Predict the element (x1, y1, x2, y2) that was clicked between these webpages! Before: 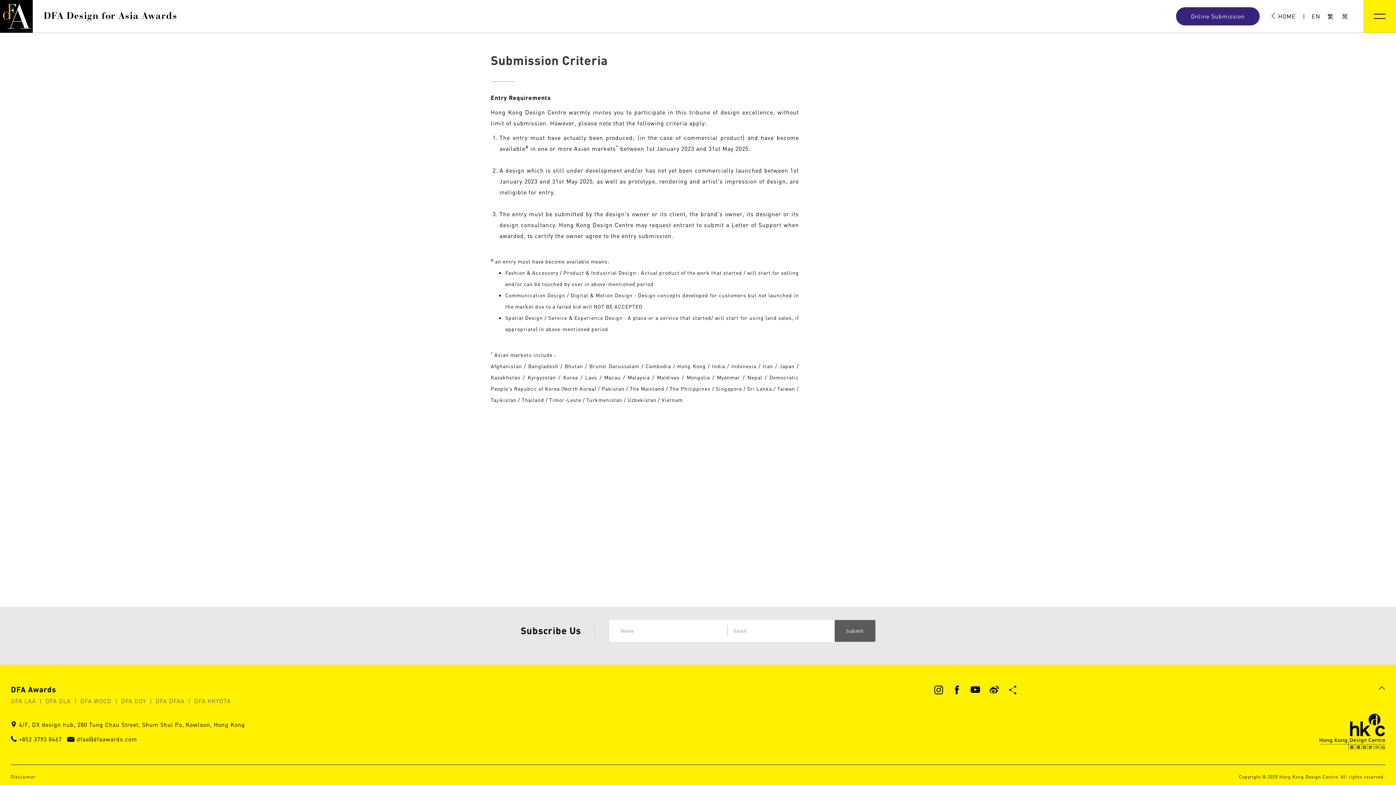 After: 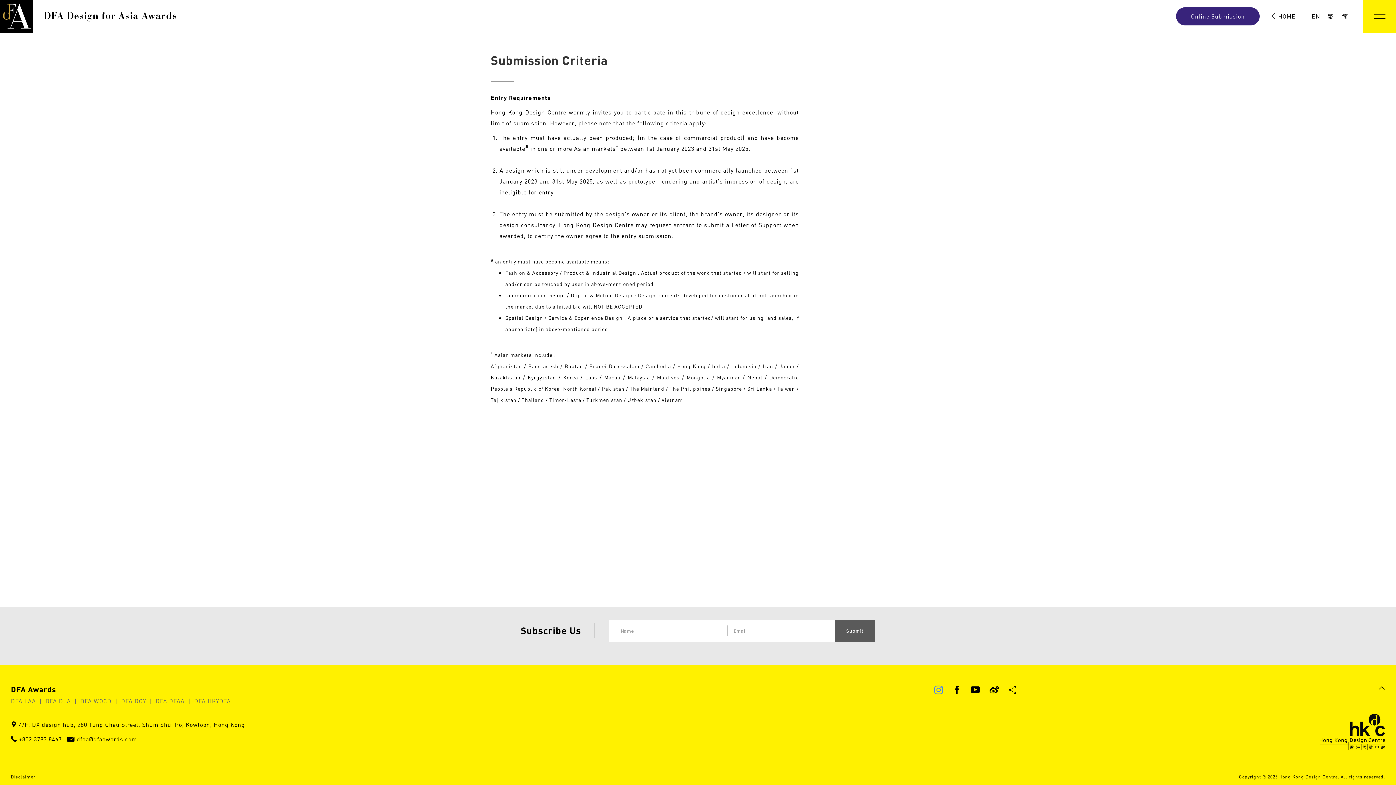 Action: bbox: (934, 685, 943, 696)